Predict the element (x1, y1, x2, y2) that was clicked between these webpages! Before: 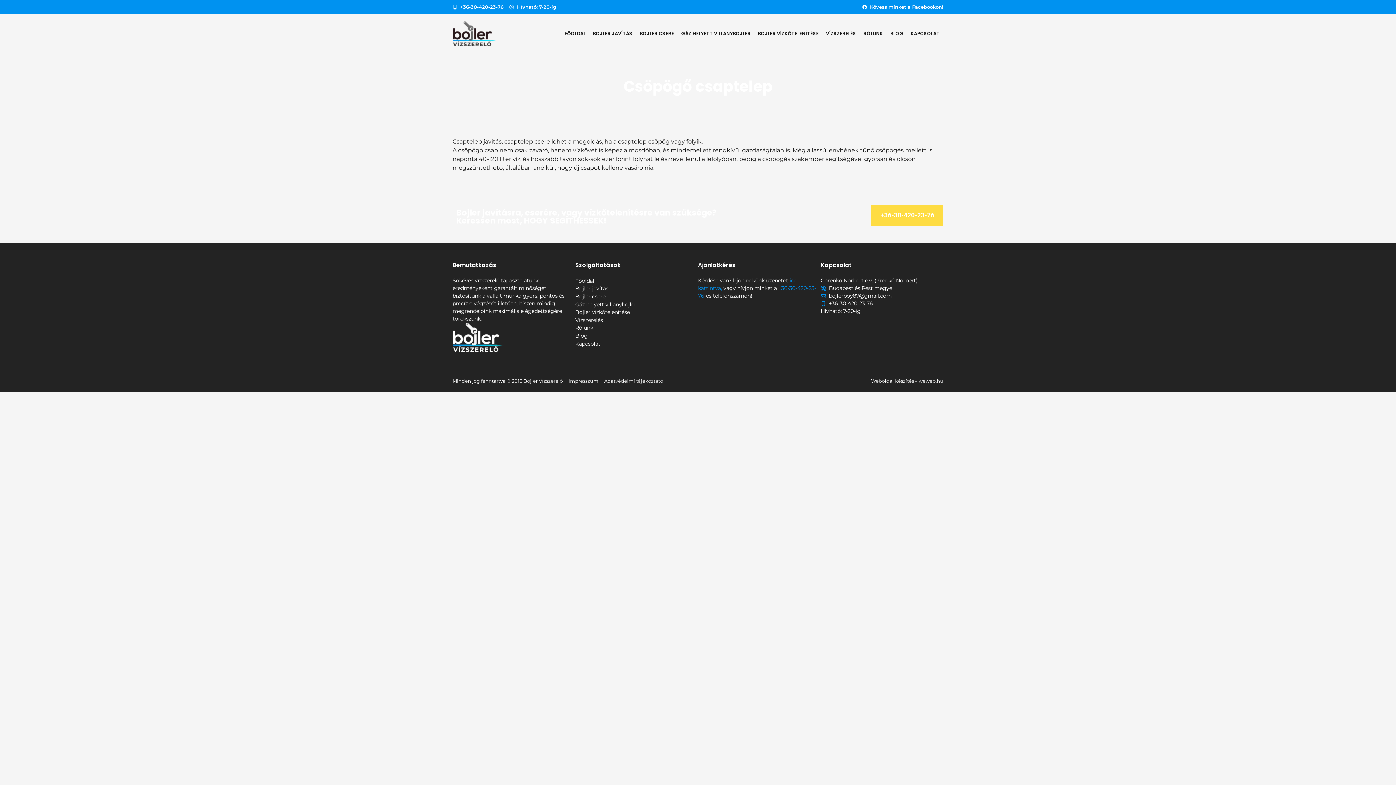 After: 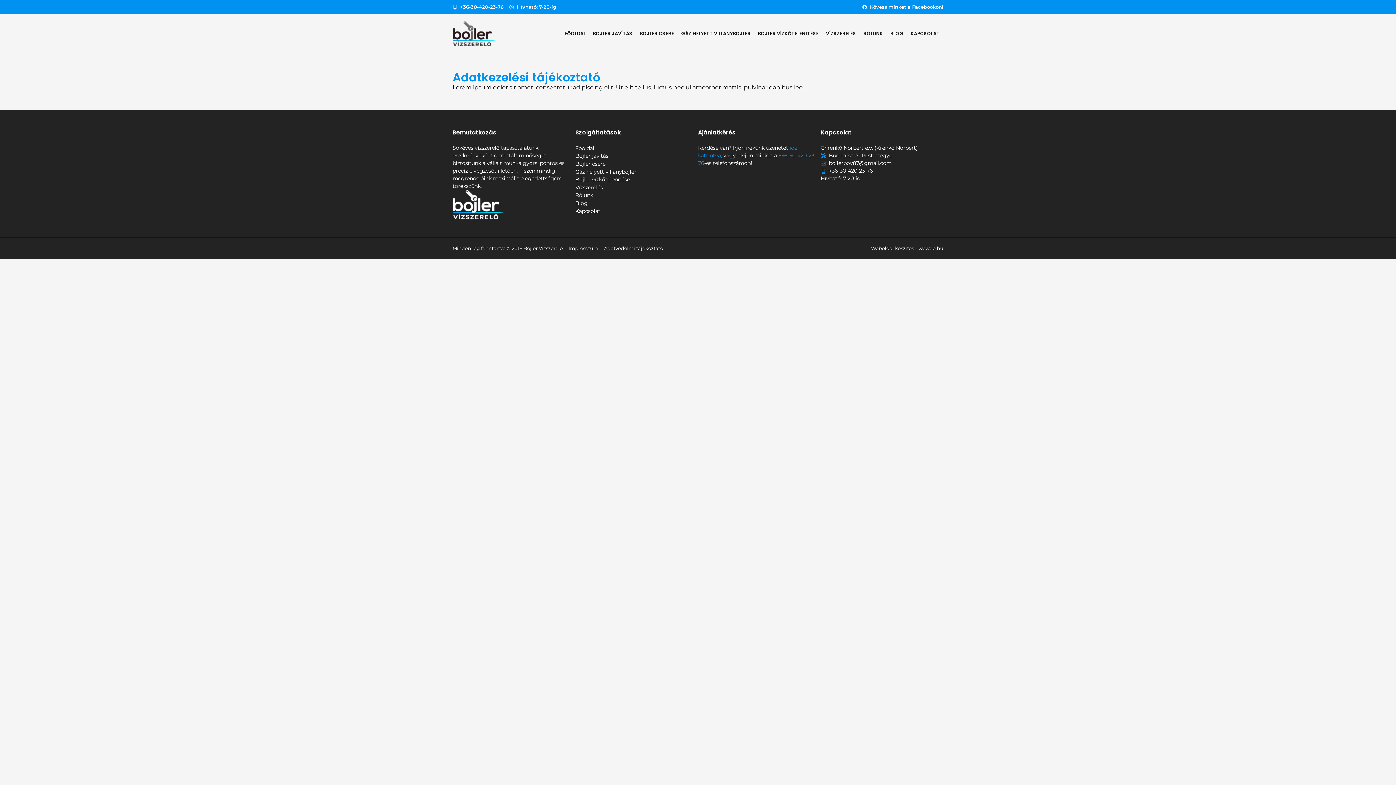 Action: bbox: (604, 377, 663, 384) label: Adatvédelmi tájékoztató